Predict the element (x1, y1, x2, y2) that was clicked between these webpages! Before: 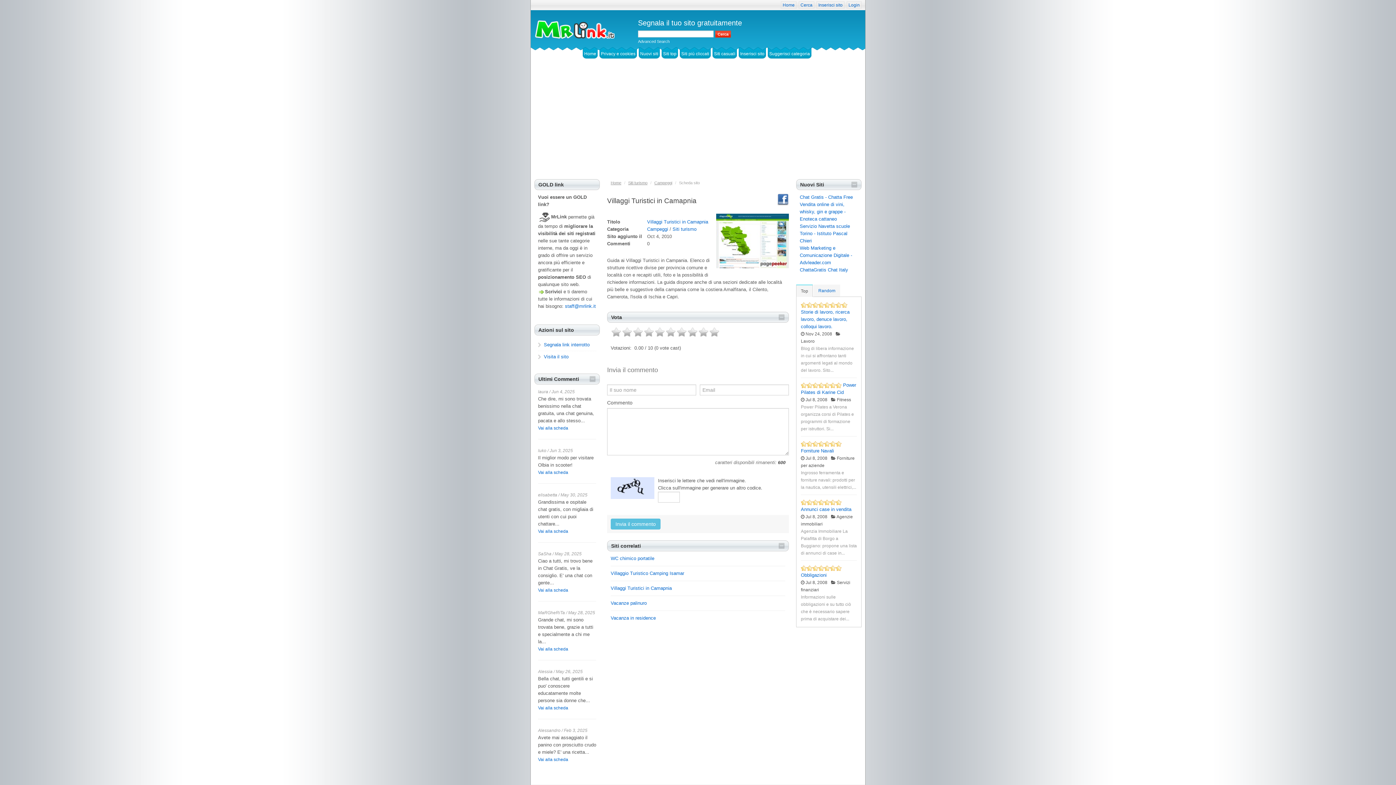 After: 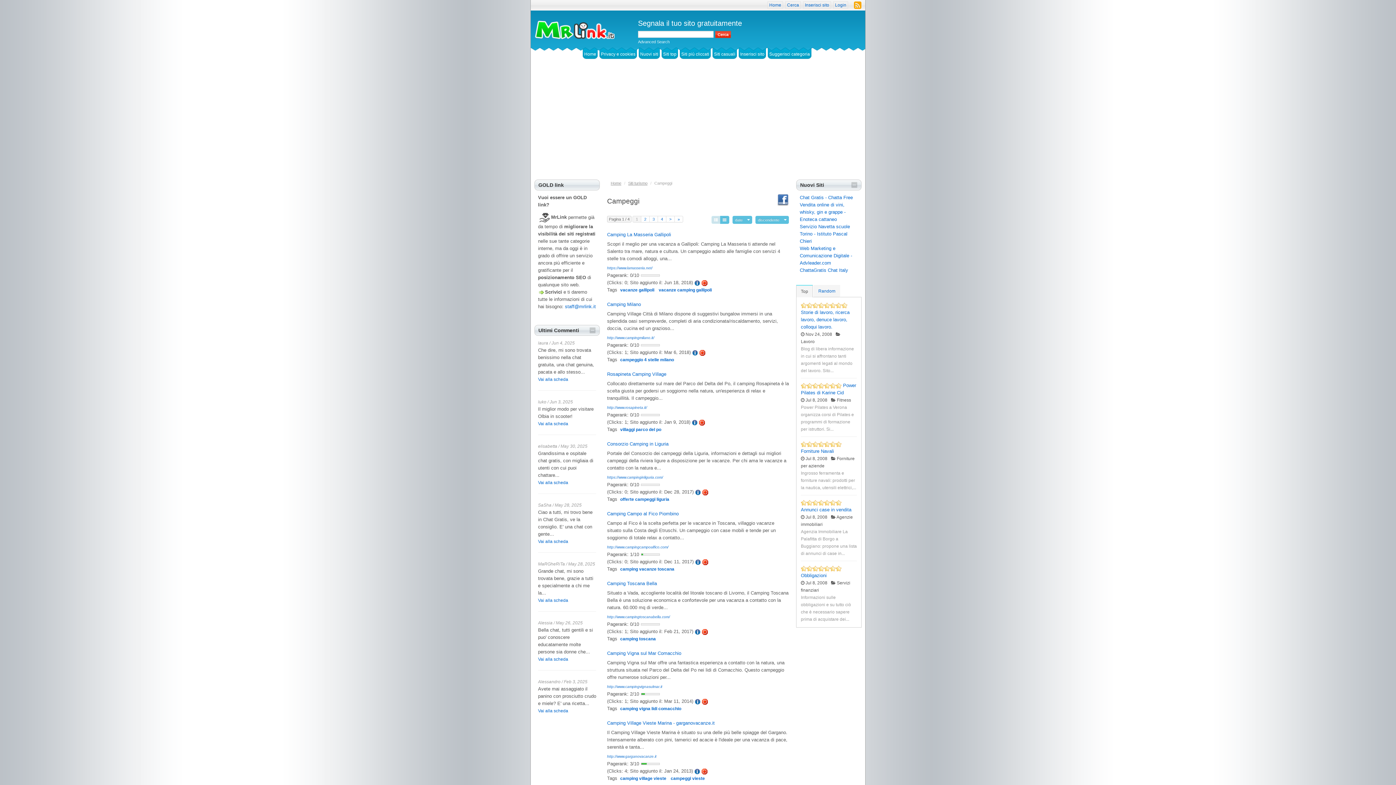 Action: label: Campeggi bbox: (647, 226, 668, 231)